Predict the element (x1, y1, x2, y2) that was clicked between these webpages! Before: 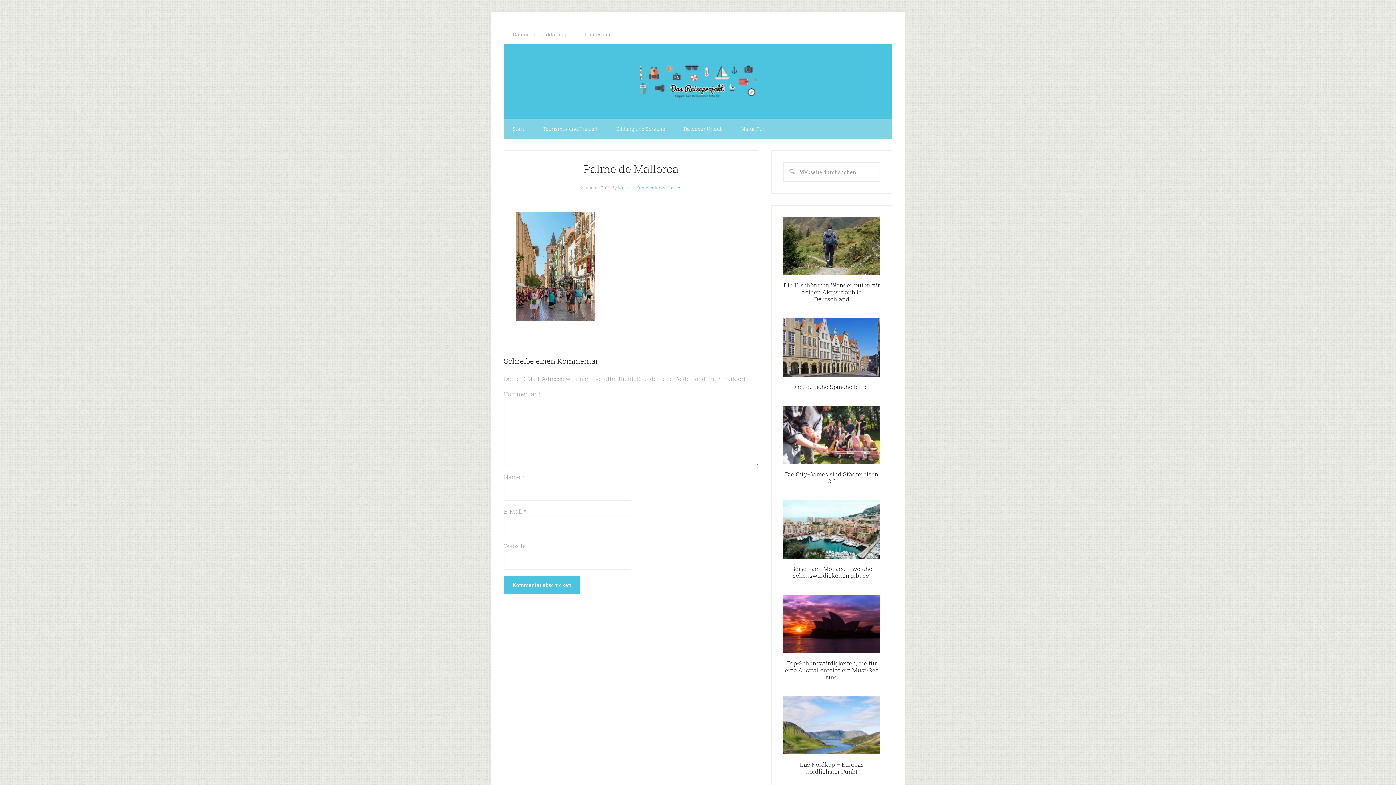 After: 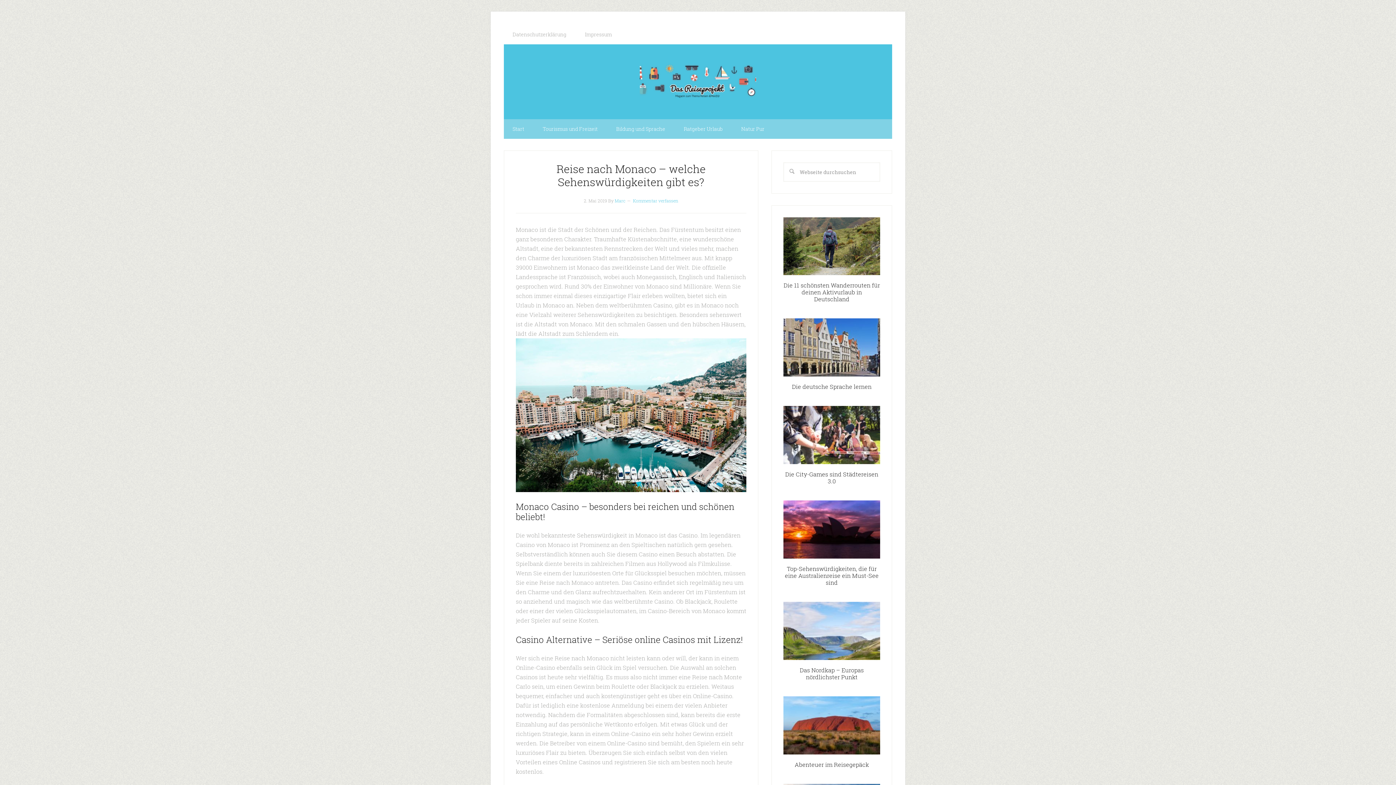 Action: bbox: (791, 565, 872, 579) label: Reise nach Monaco – welche Sehenswürdigkeiten gibt es?